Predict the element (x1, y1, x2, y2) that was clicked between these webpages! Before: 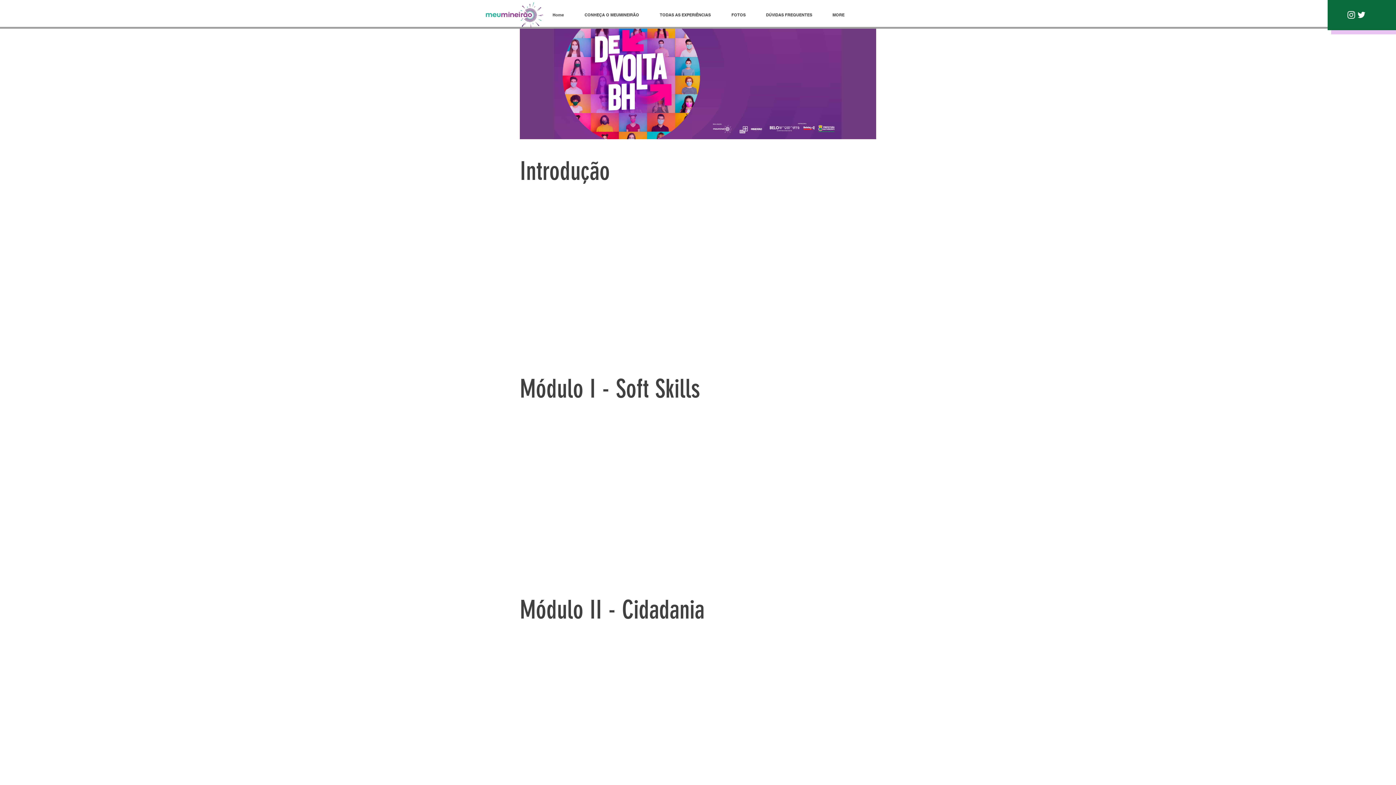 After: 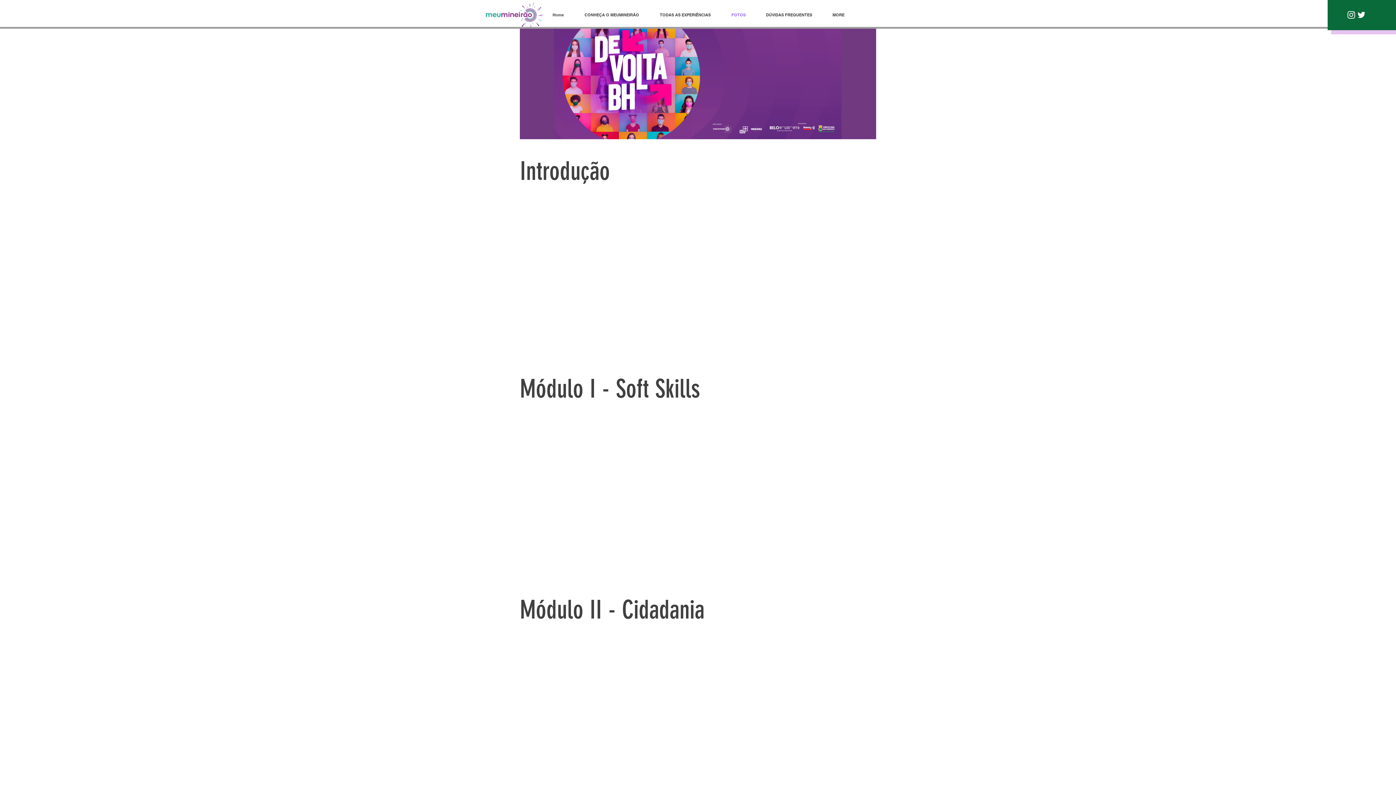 Action: label: FOTOS bbox: (726, 5, 760, 24)